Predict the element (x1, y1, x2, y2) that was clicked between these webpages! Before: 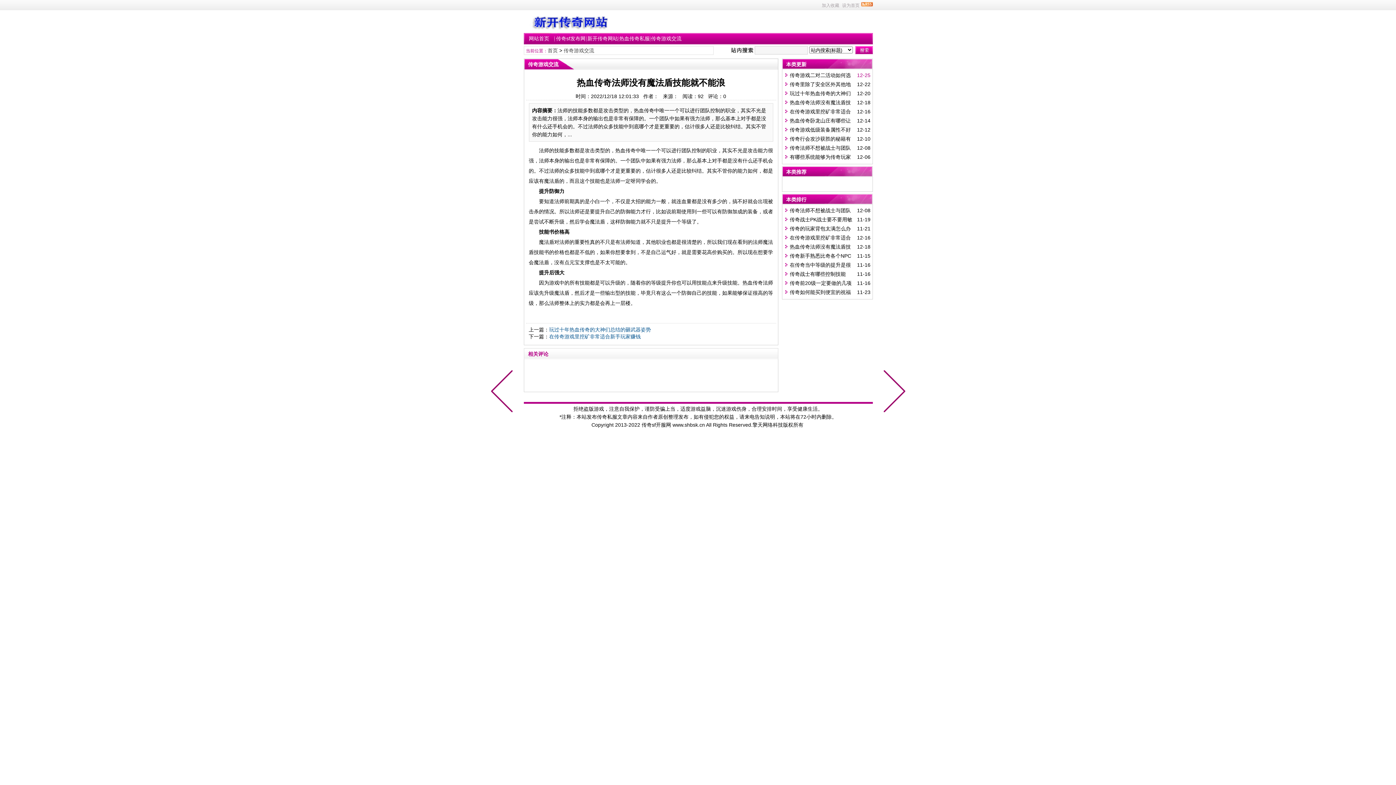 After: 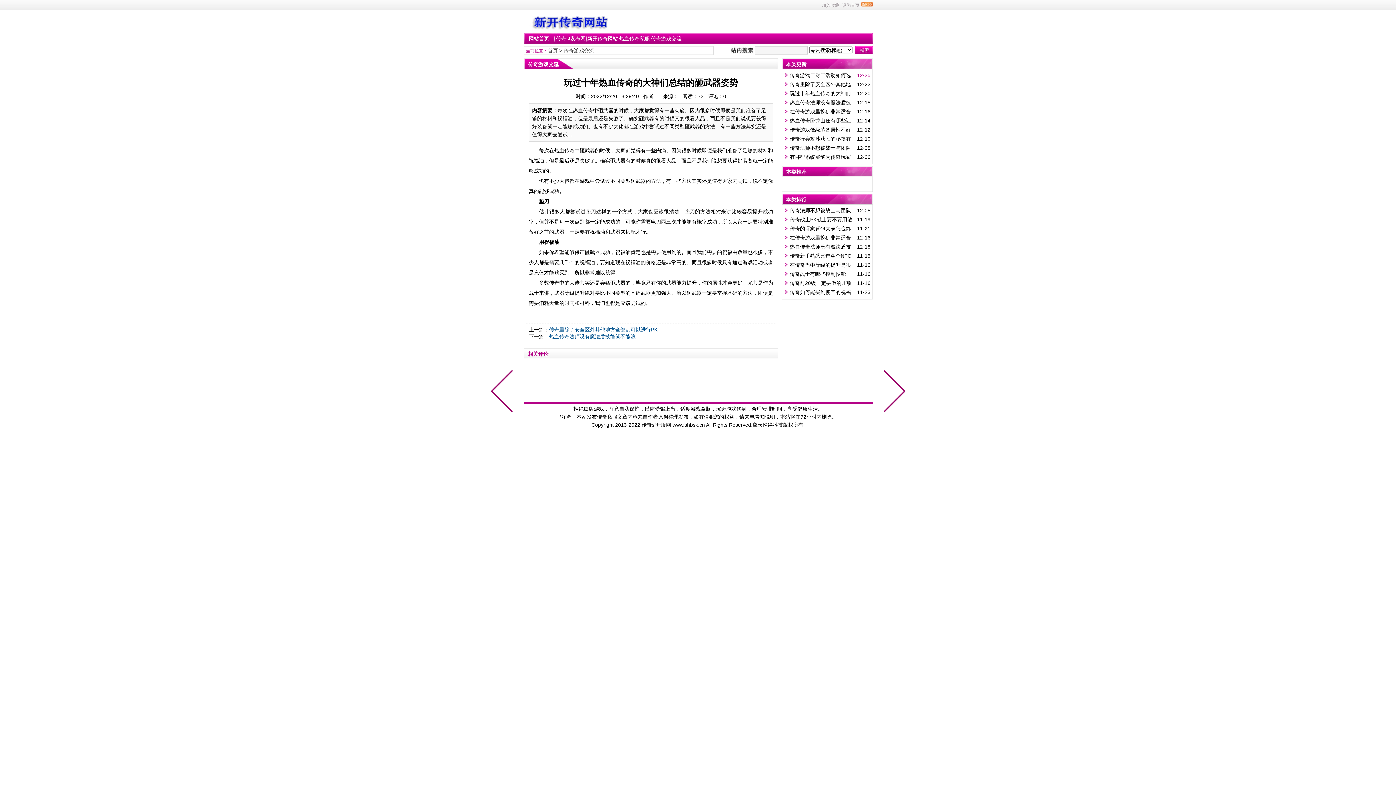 Action: bbox: (549, 326, 651, 332) label: 玩过十年热血传奇的大神们总结的砸武器姿势